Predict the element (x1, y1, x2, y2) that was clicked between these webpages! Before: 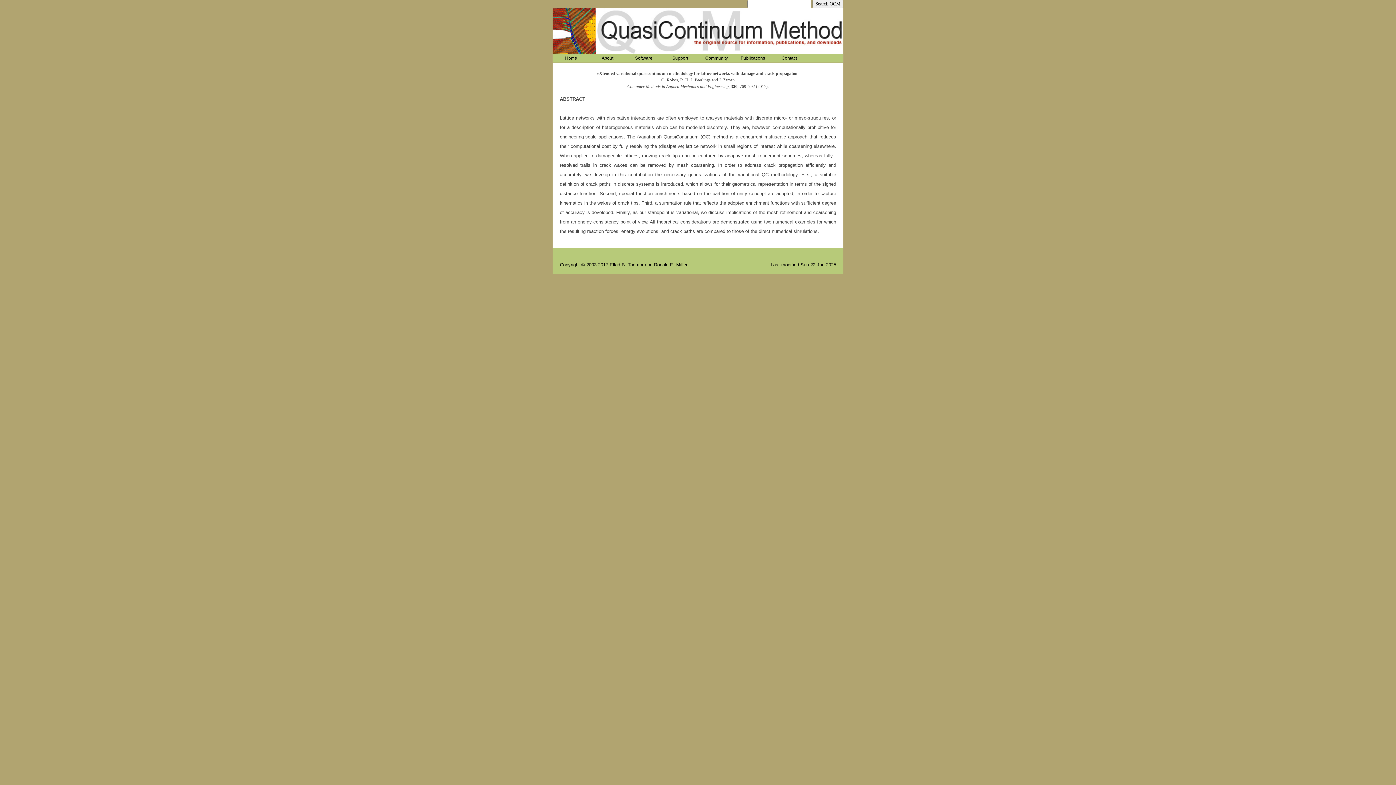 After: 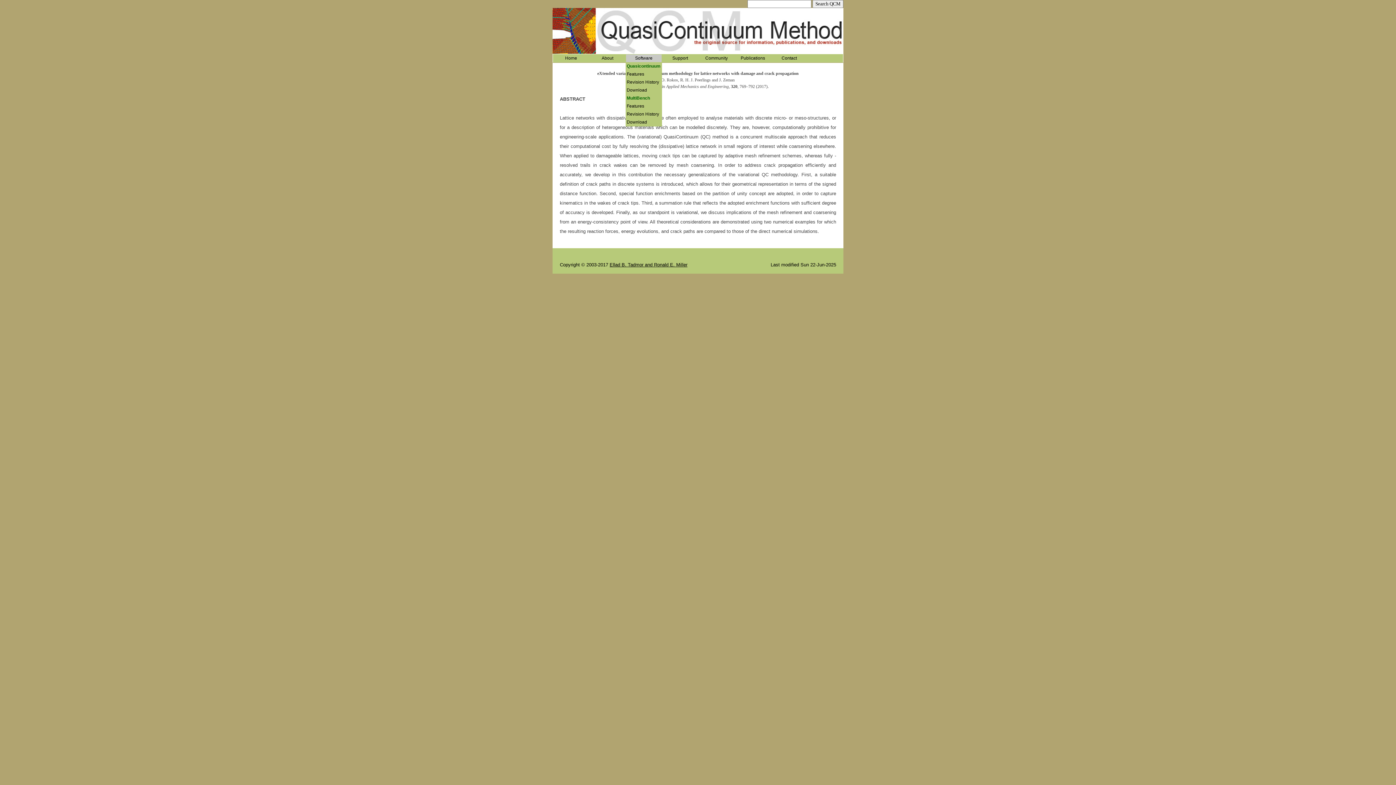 Action: bbox: (626, 54, 661, 62) label: Software